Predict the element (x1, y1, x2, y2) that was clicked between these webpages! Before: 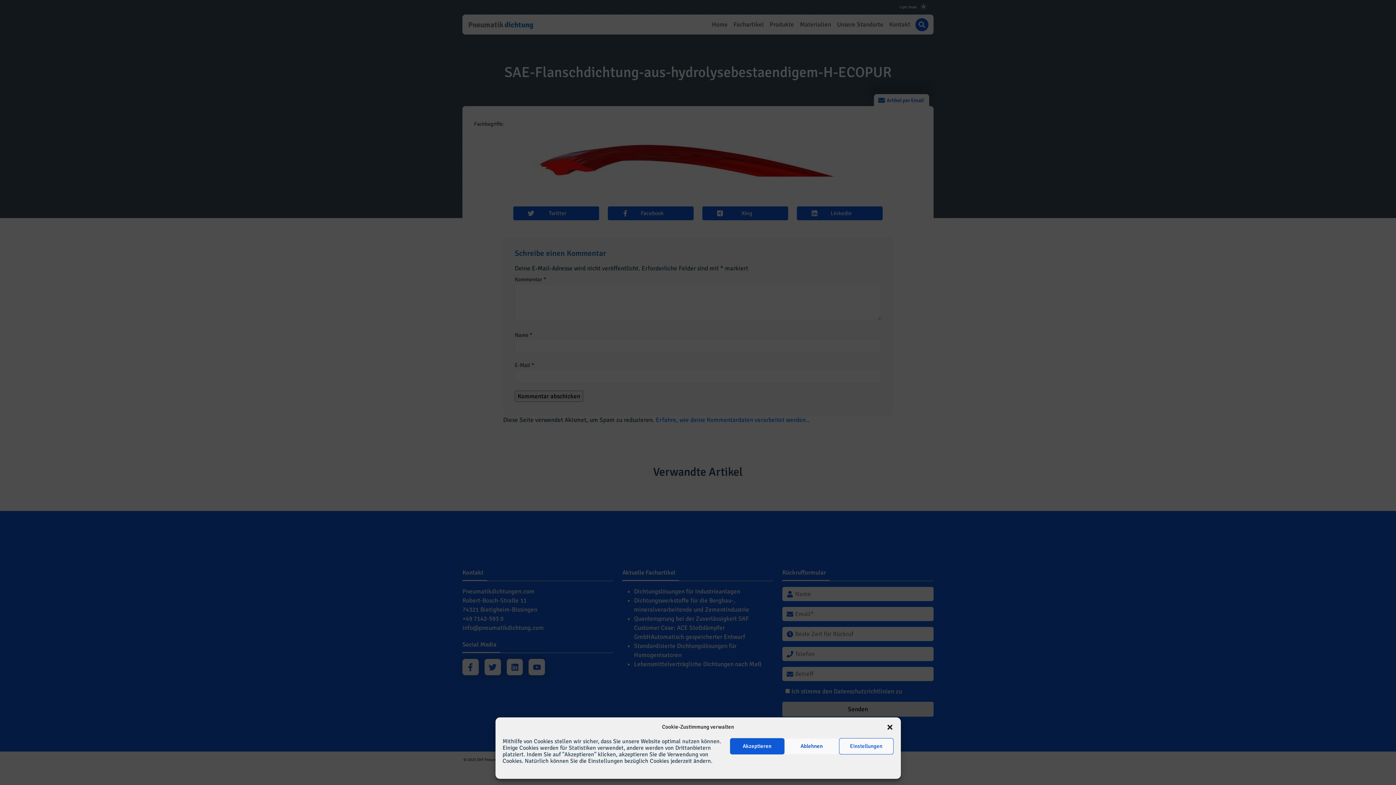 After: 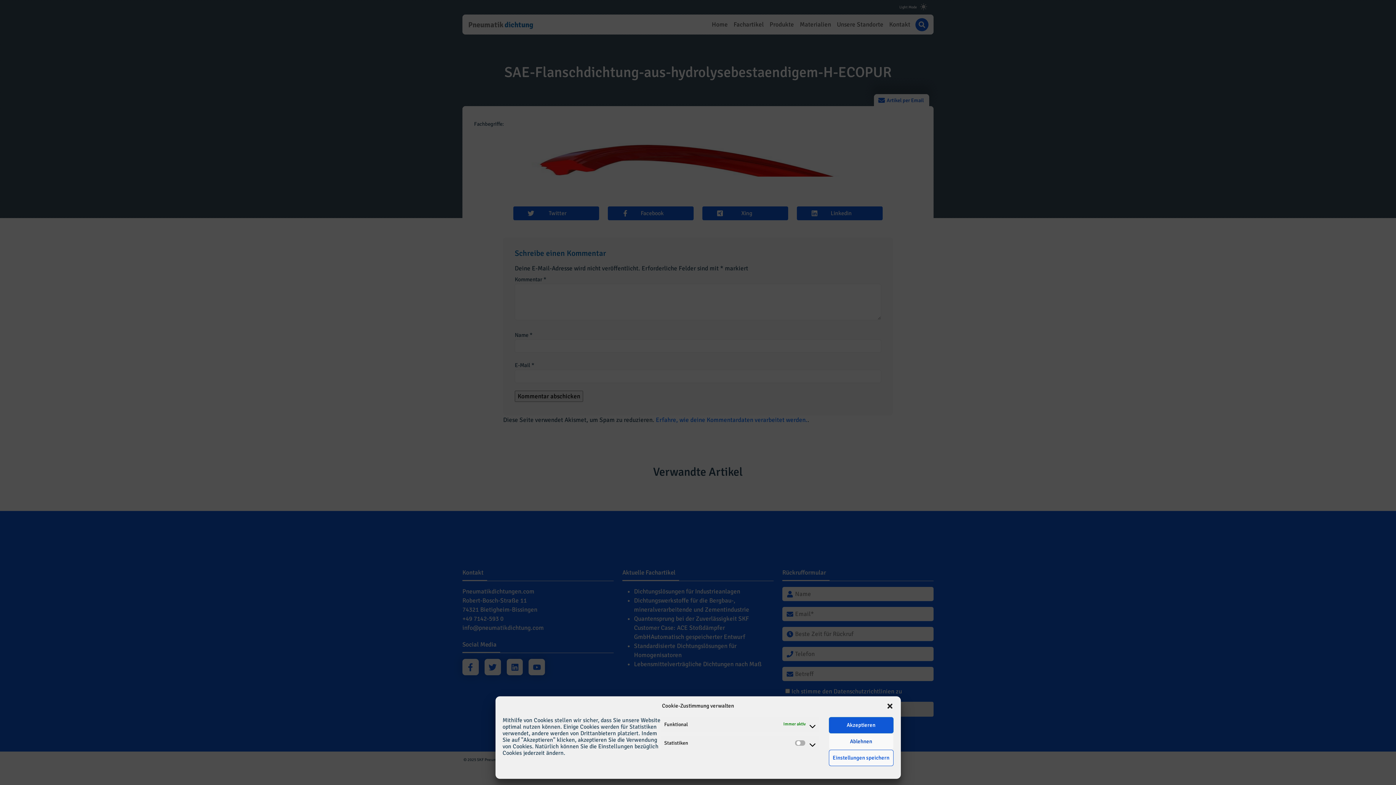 Action: bbox: (839, 738, 893, 754) label: Einstellungen